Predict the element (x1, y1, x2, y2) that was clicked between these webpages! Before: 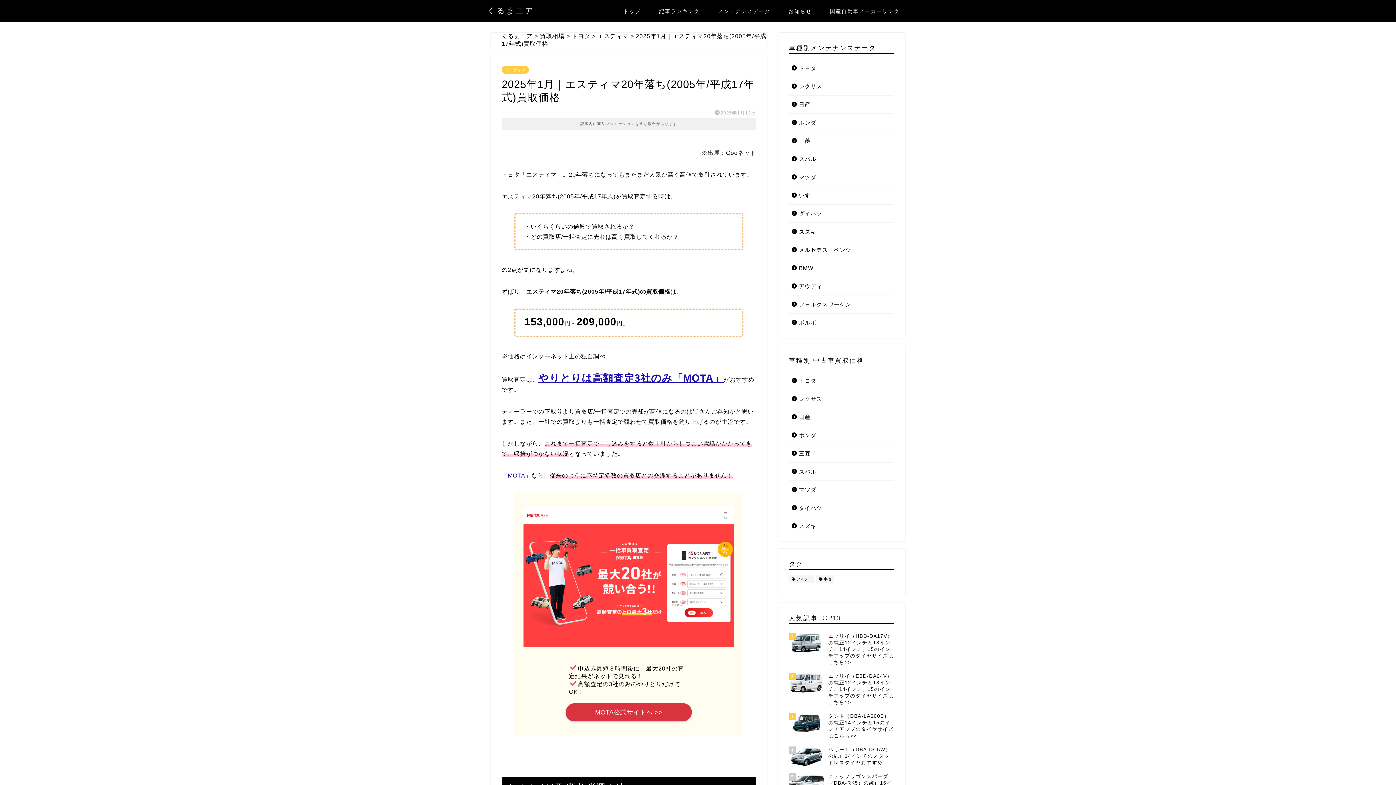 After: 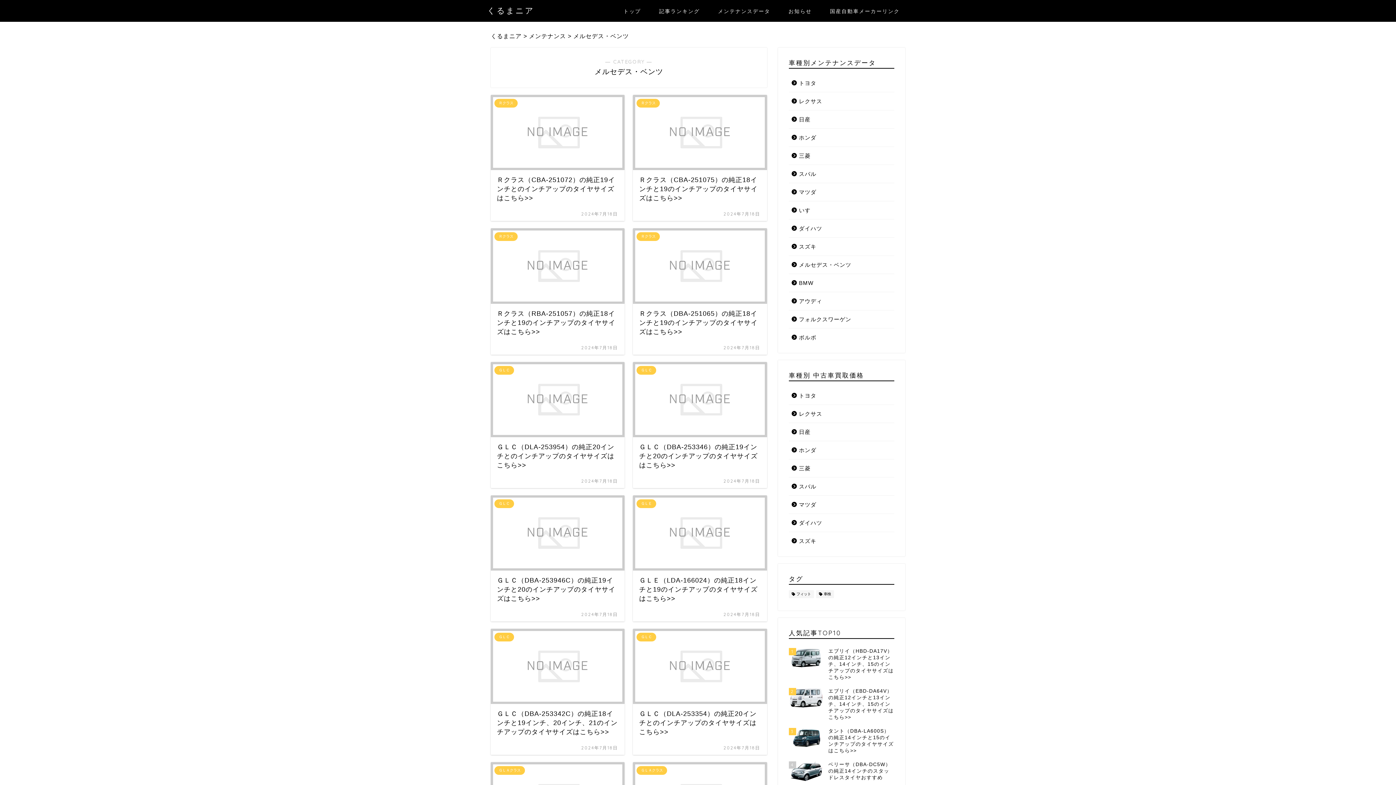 Action: label: メルセデス・ベンツ bbox: (789, 241, 893, 258)